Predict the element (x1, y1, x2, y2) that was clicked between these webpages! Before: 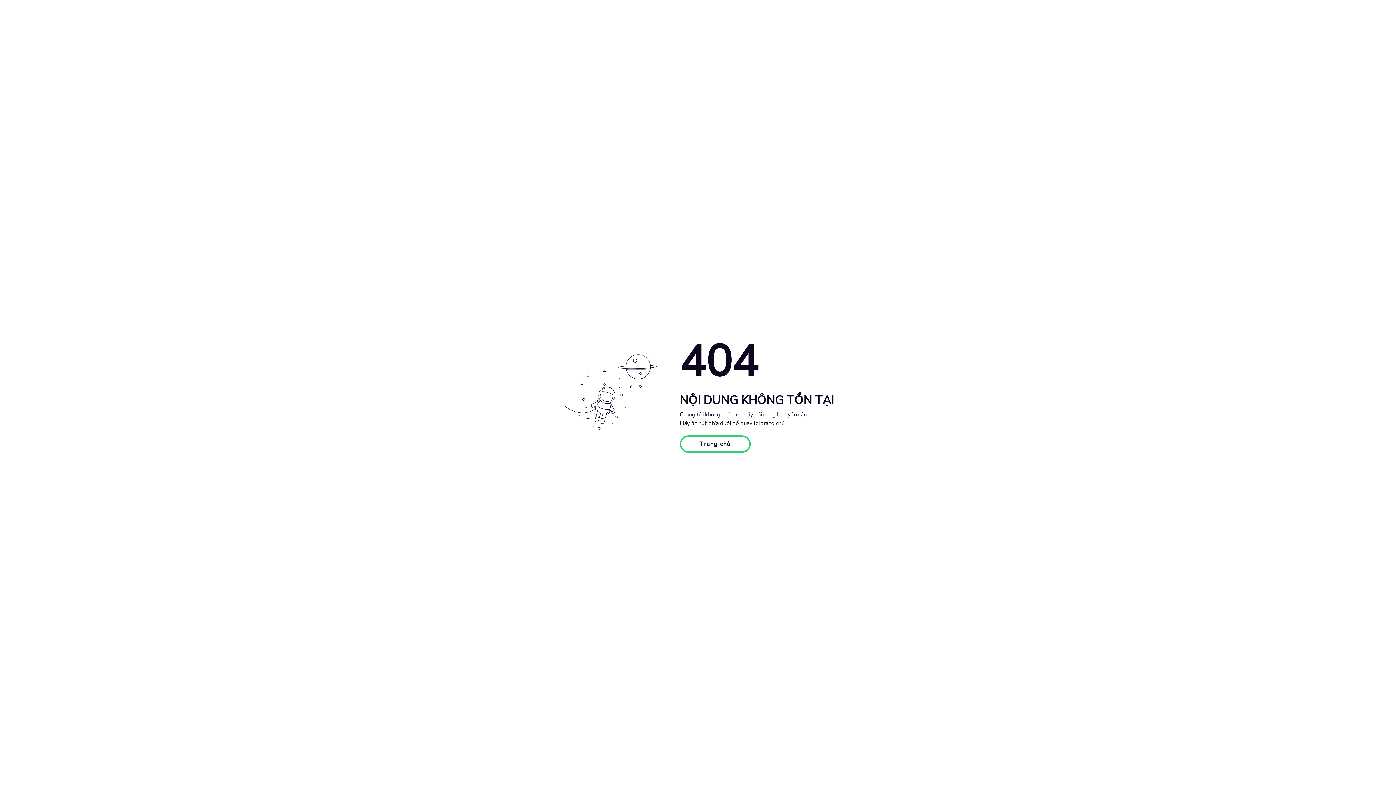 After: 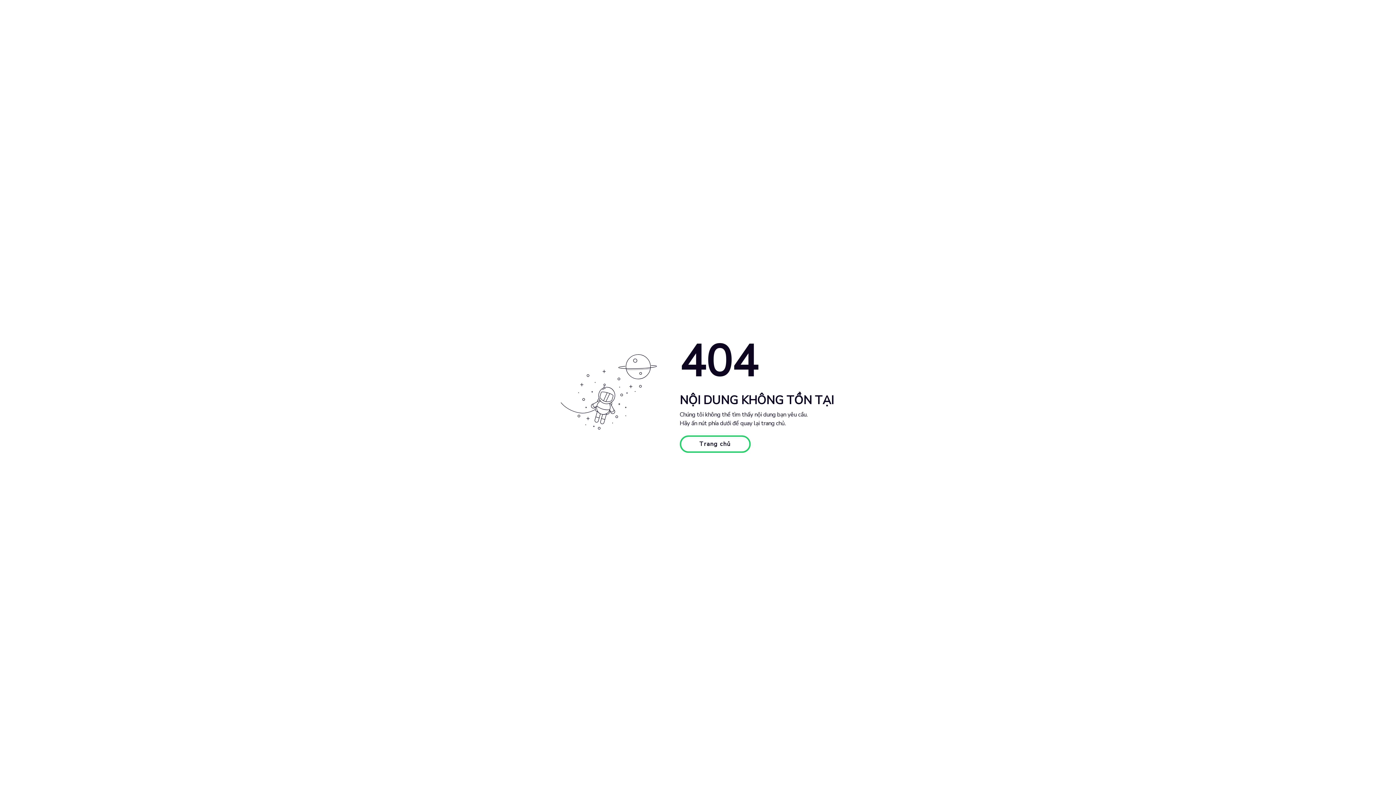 Action: label: Trang chủ bbox: (679, 435, 750, 453)